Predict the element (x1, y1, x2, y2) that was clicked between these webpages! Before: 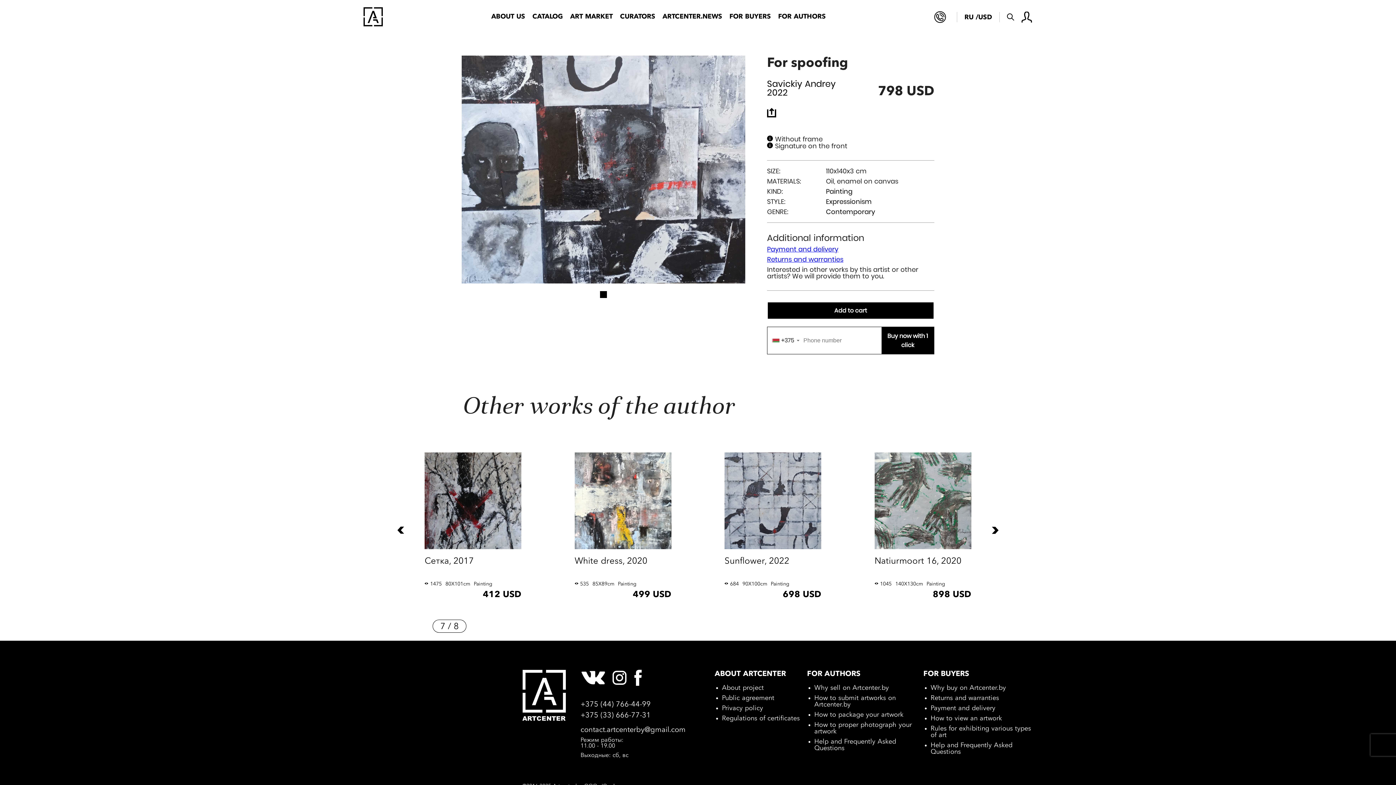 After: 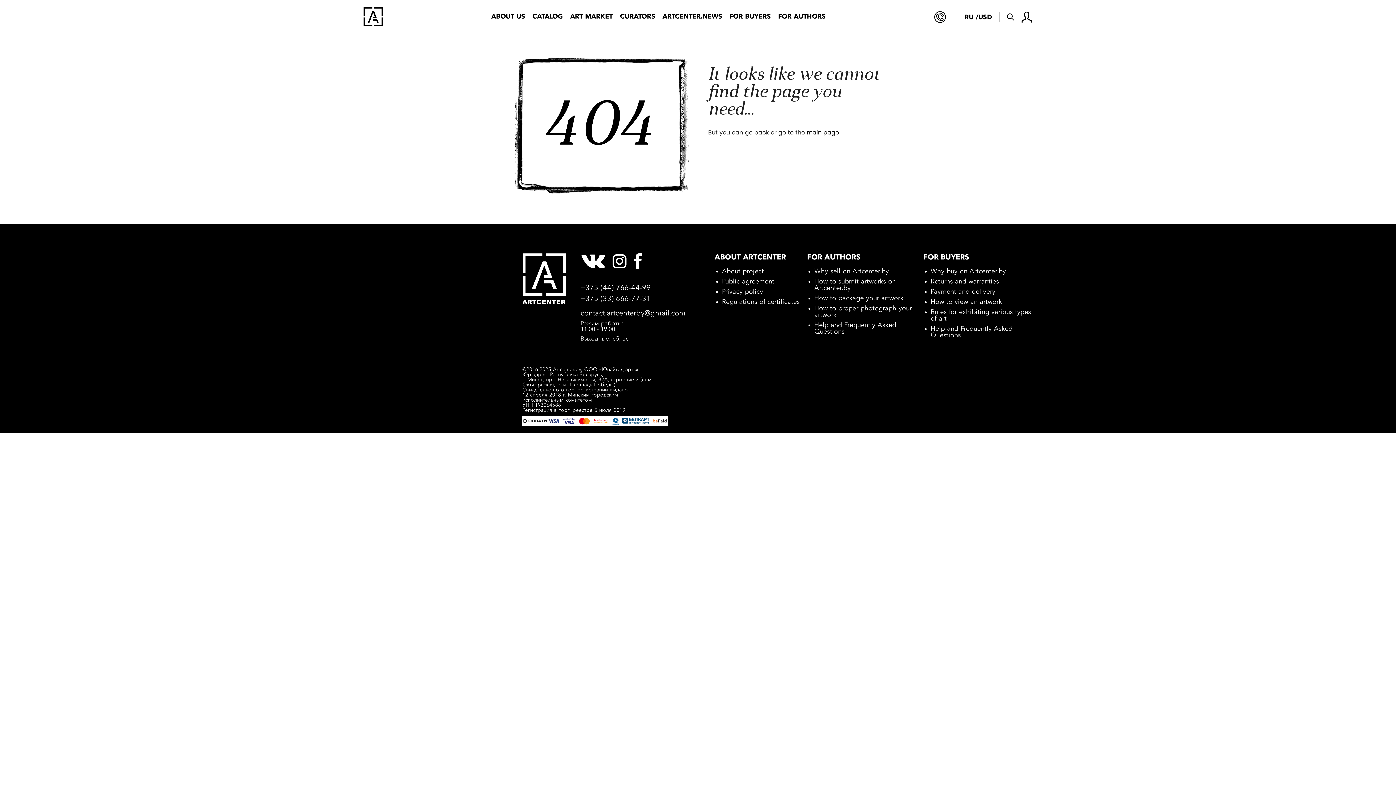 Action: bbox: (363, 7, 382, 26)